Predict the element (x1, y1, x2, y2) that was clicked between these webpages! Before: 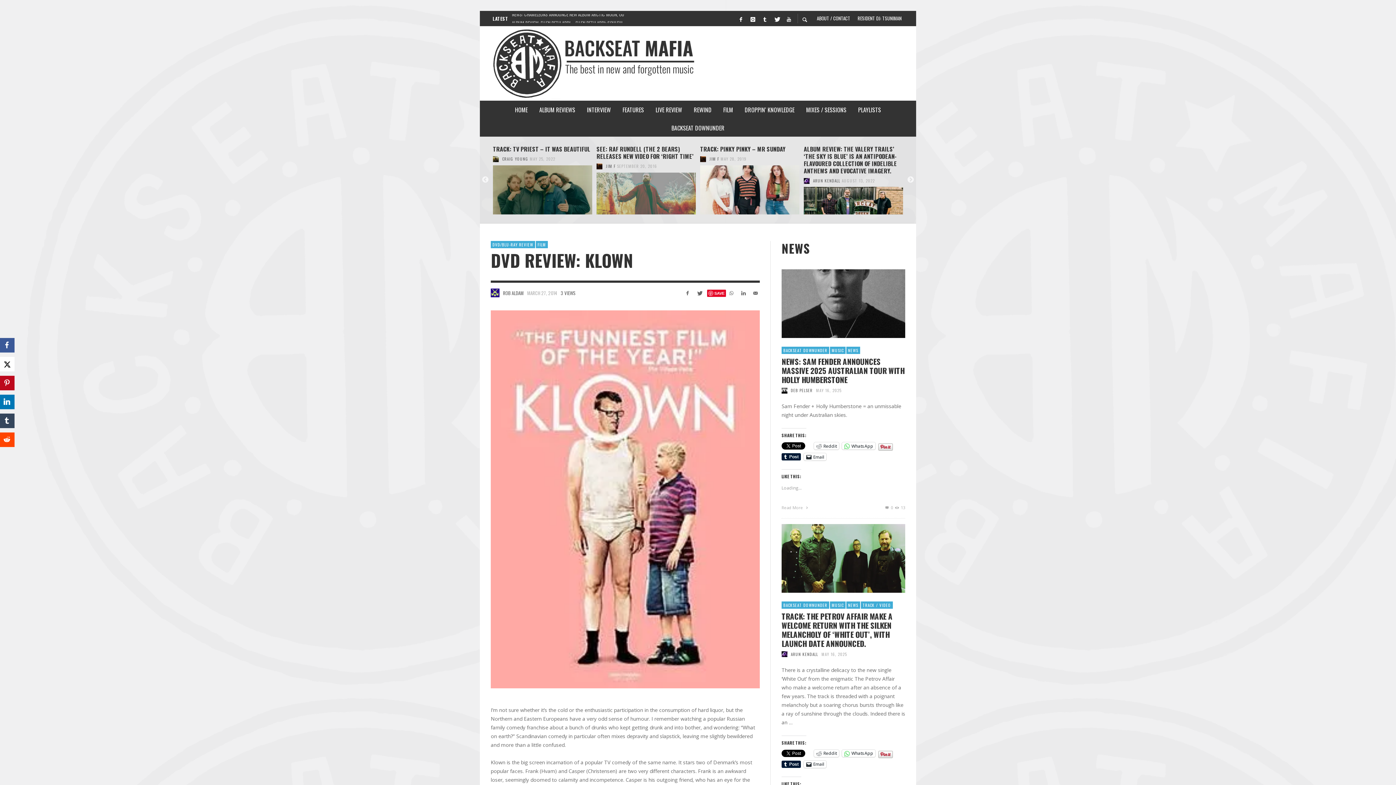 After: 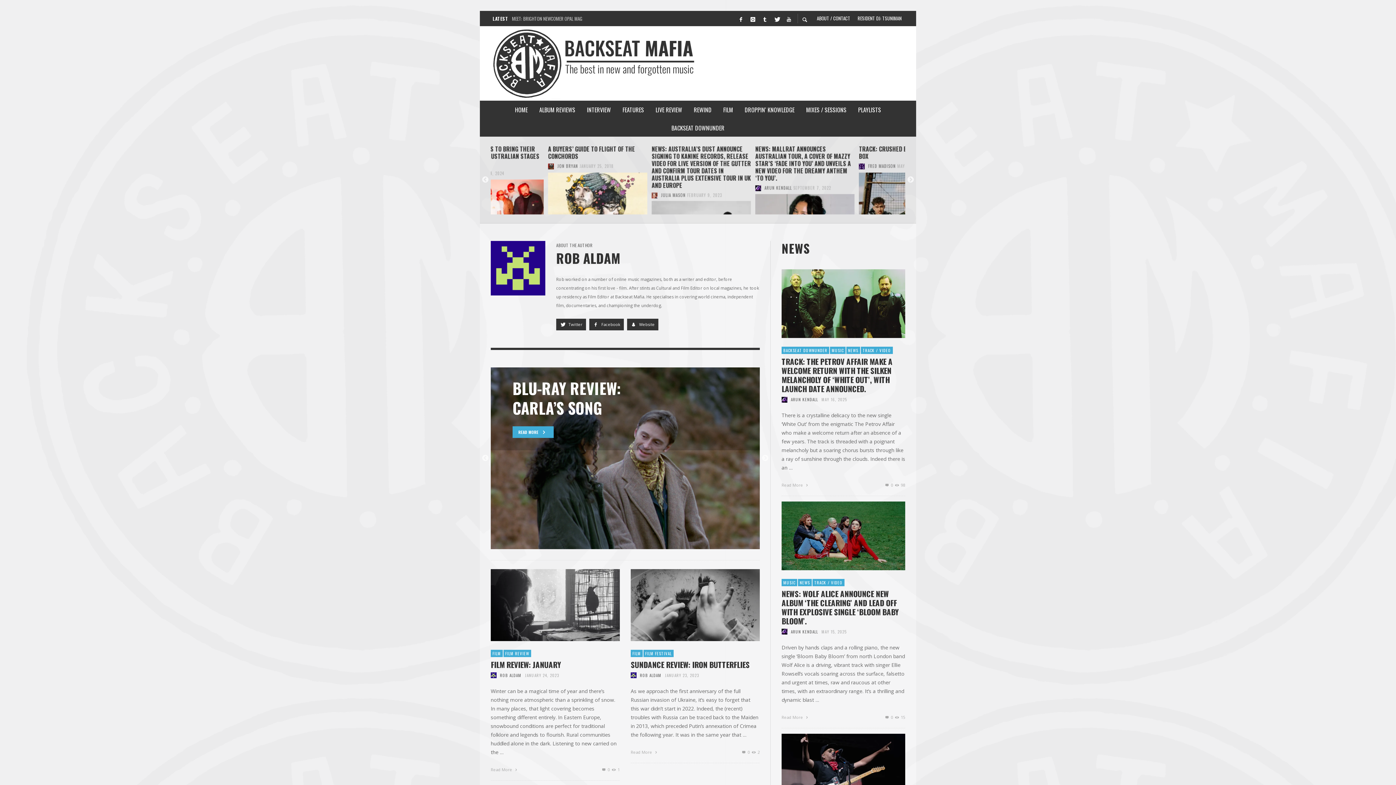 Action: bbox: (490, 288, 499, 297)